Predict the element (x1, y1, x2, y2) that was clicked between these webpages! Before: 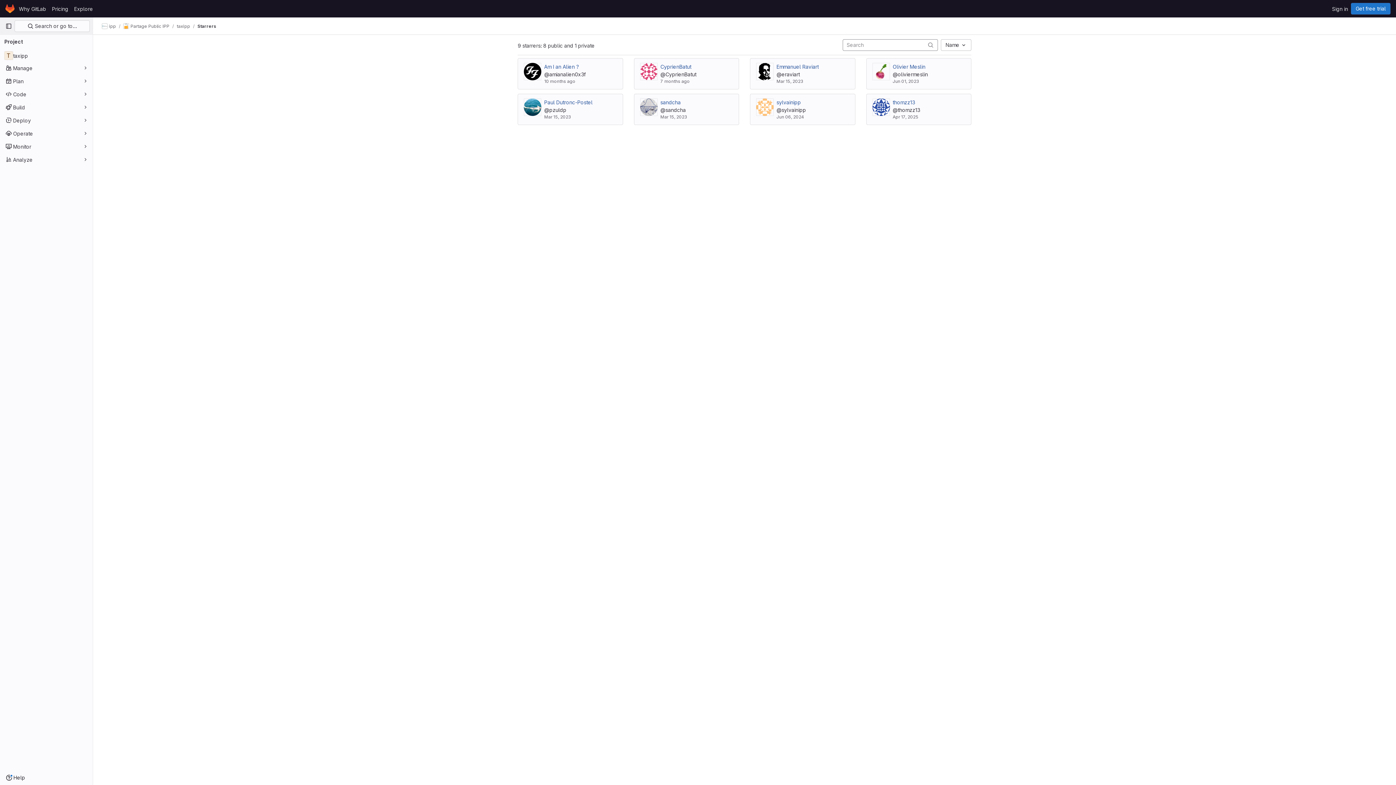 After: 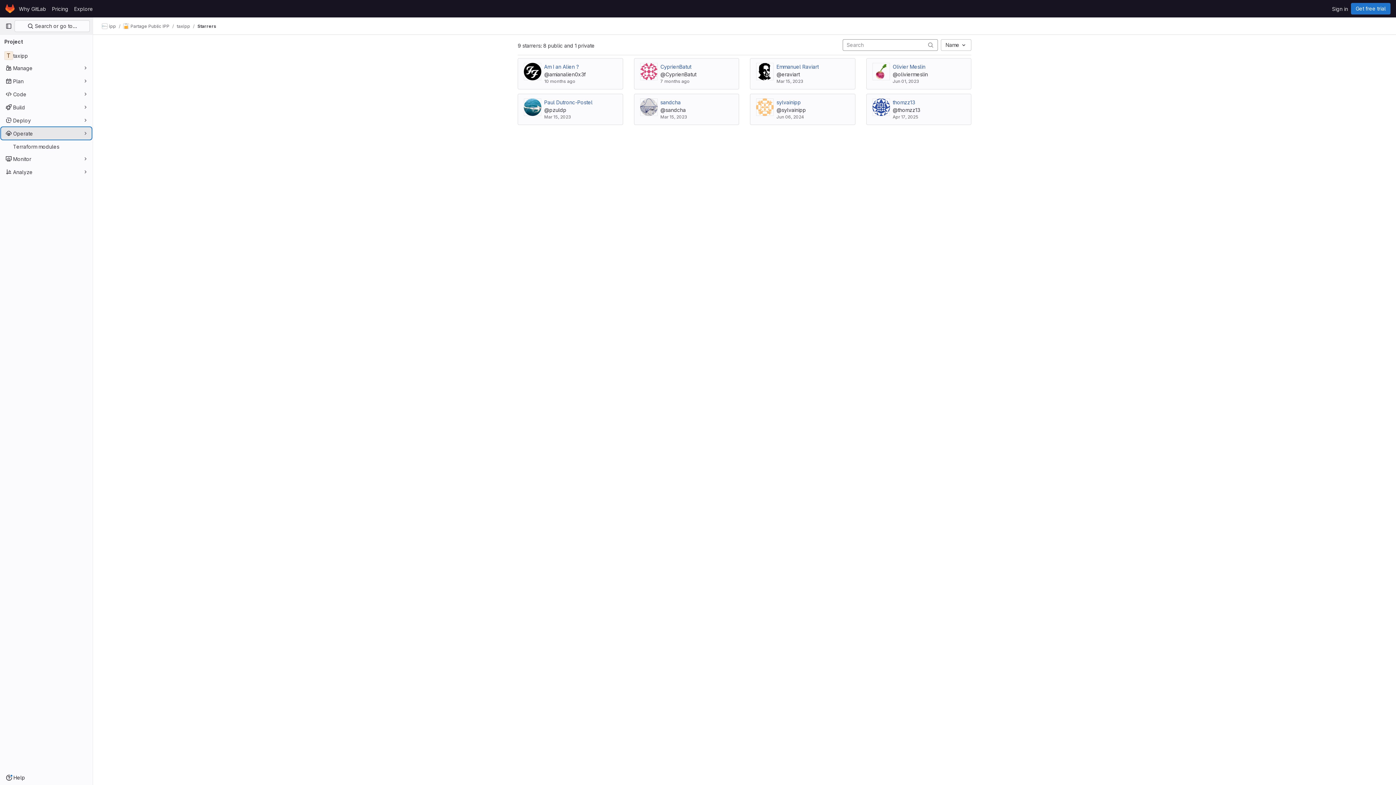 Action: label: Operate bbox: (1, 127, 91, 139)